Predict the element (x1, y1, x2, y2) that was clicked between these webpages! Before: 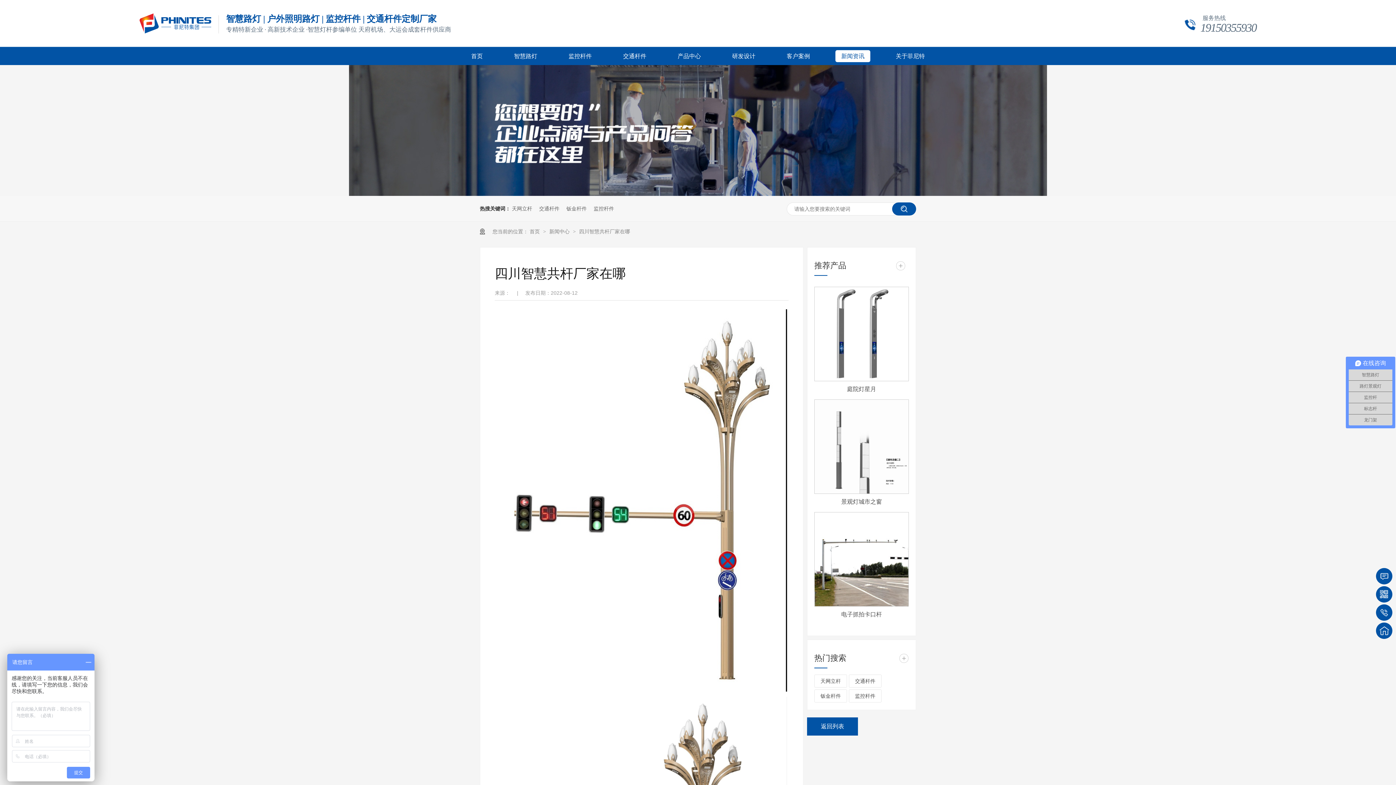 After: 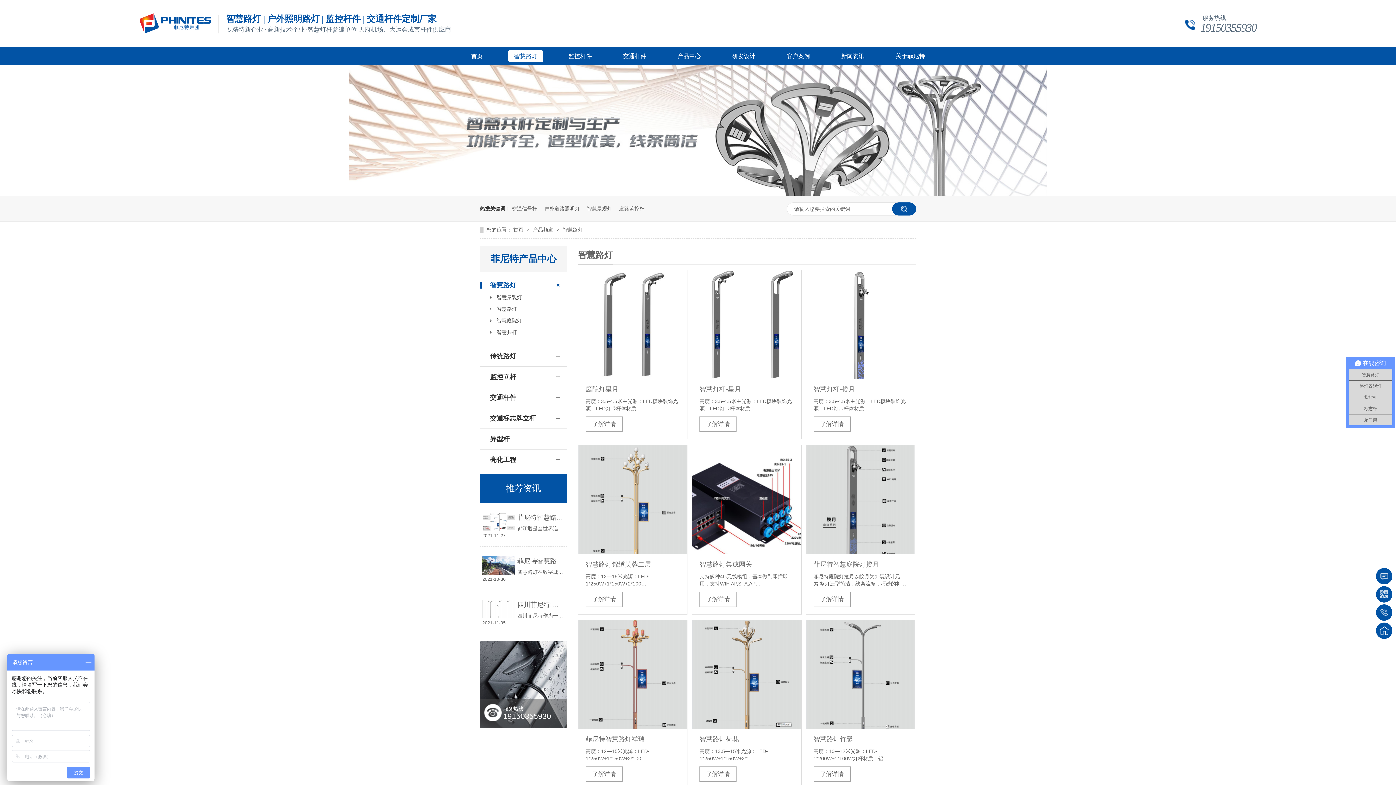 Action: bbox: (508, 50, 543, 62) label: 智慧路灯